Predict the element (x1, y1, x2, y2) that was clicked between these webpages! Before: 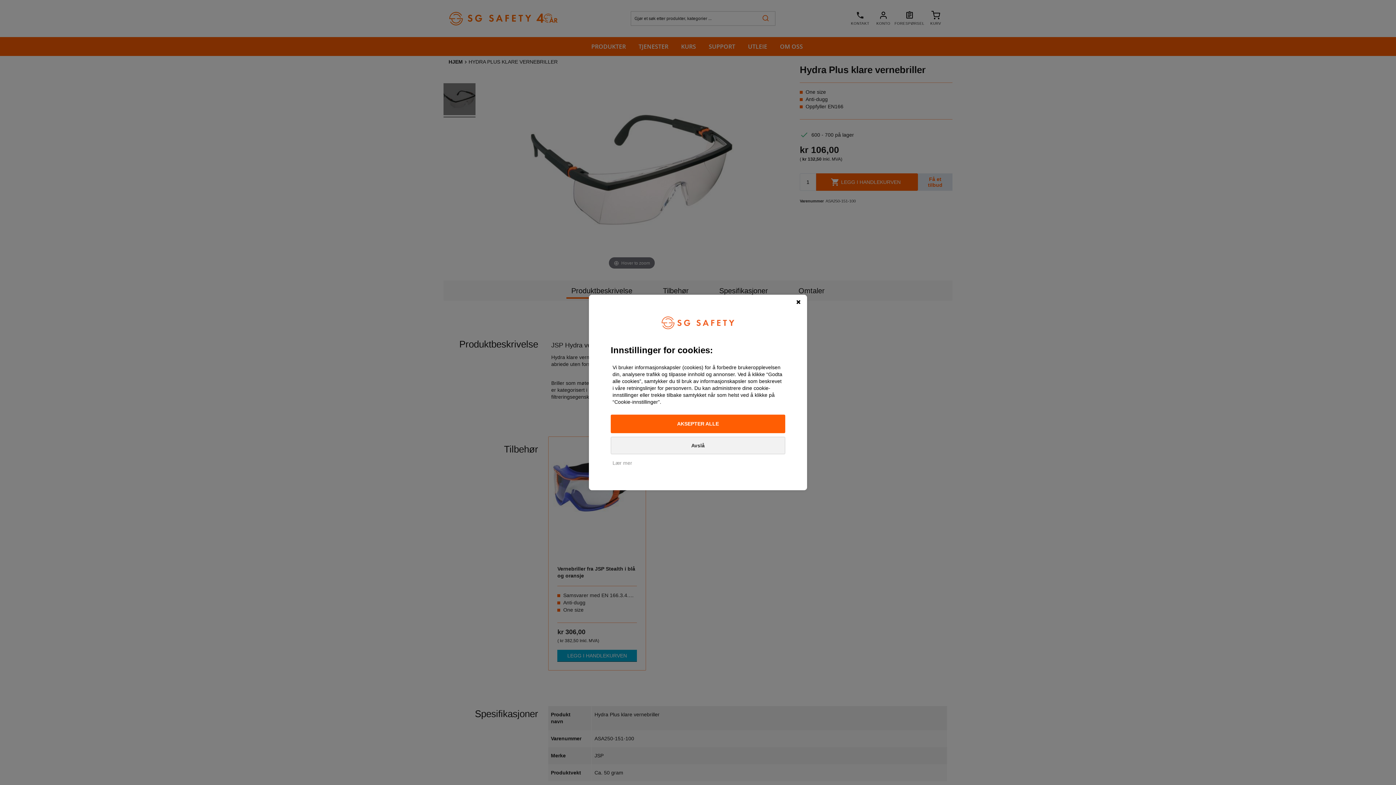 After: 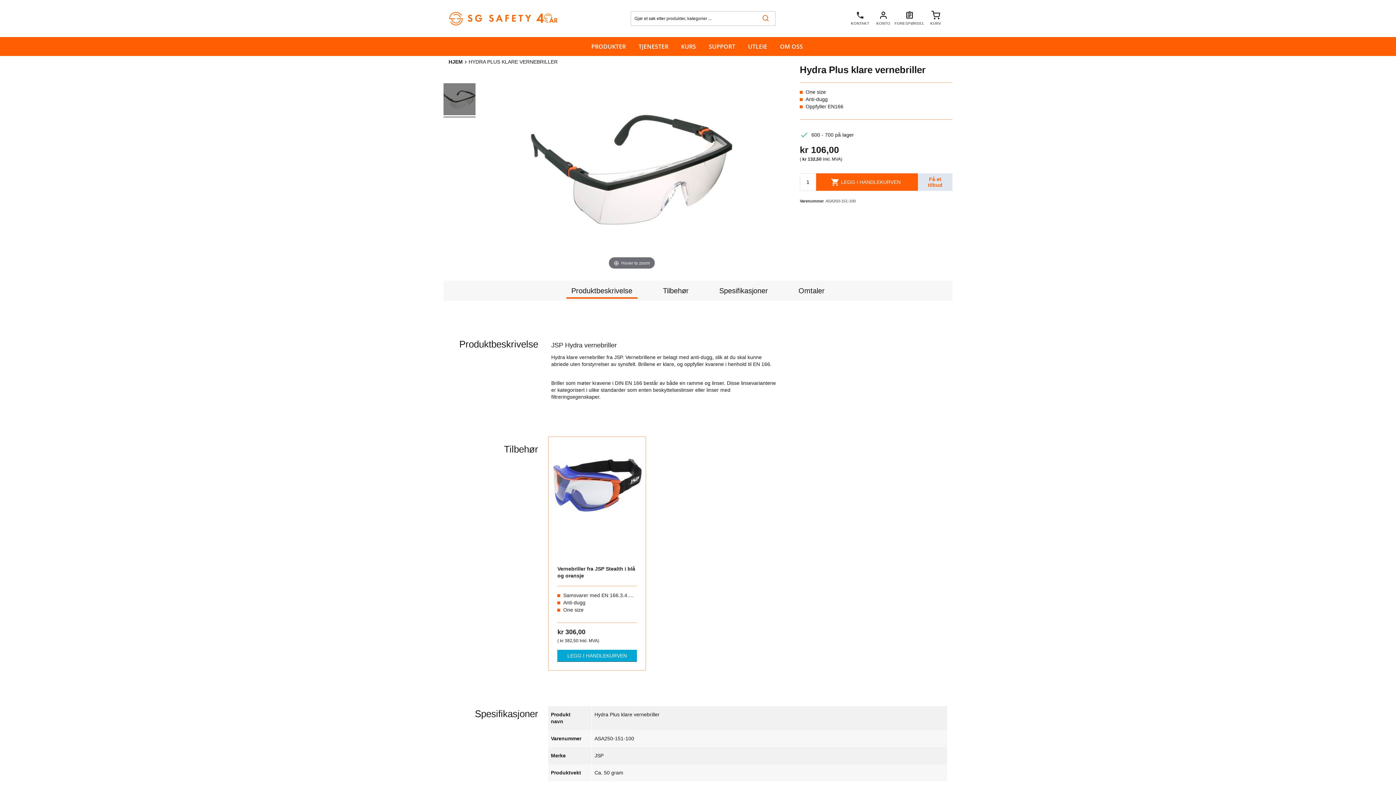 Action: bbox: (610, 437, 785, 454) label: Avslå